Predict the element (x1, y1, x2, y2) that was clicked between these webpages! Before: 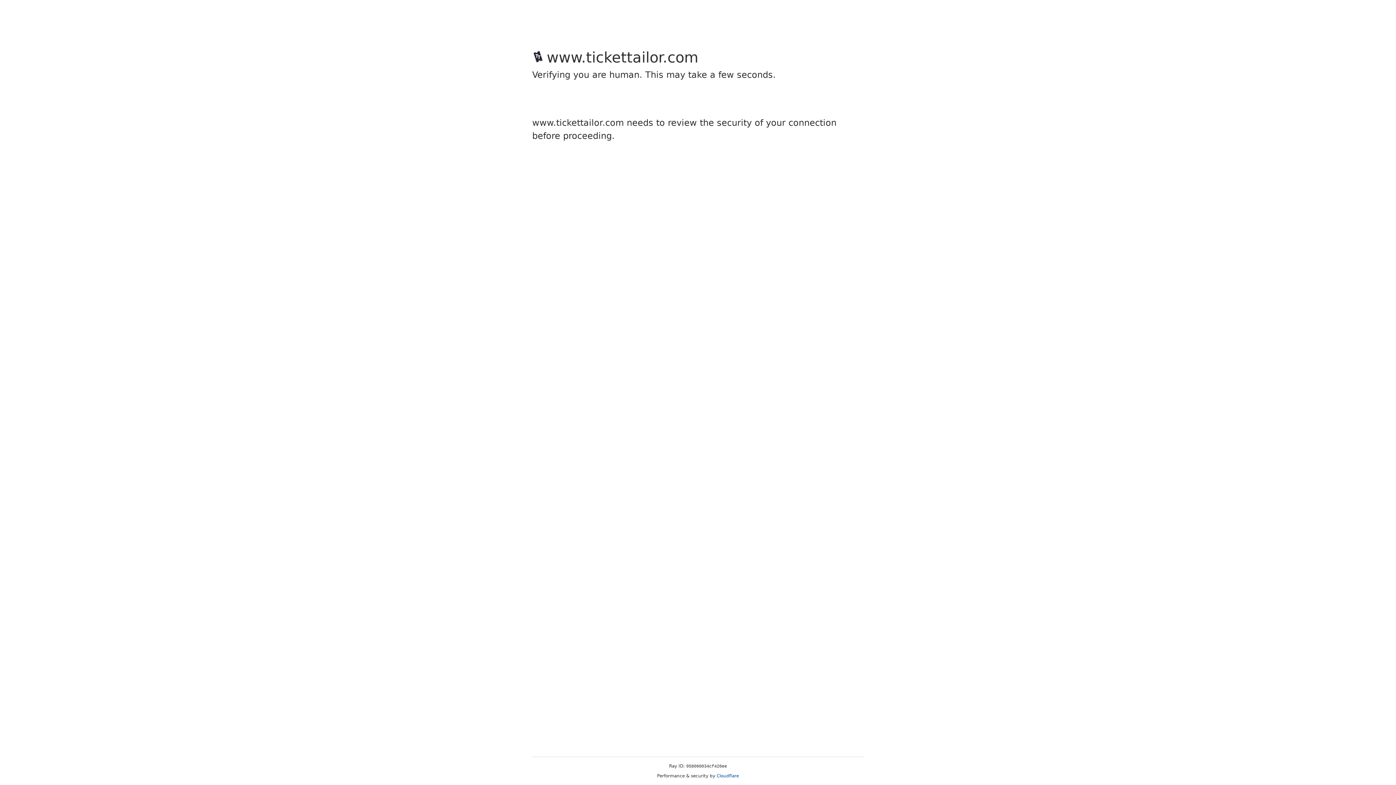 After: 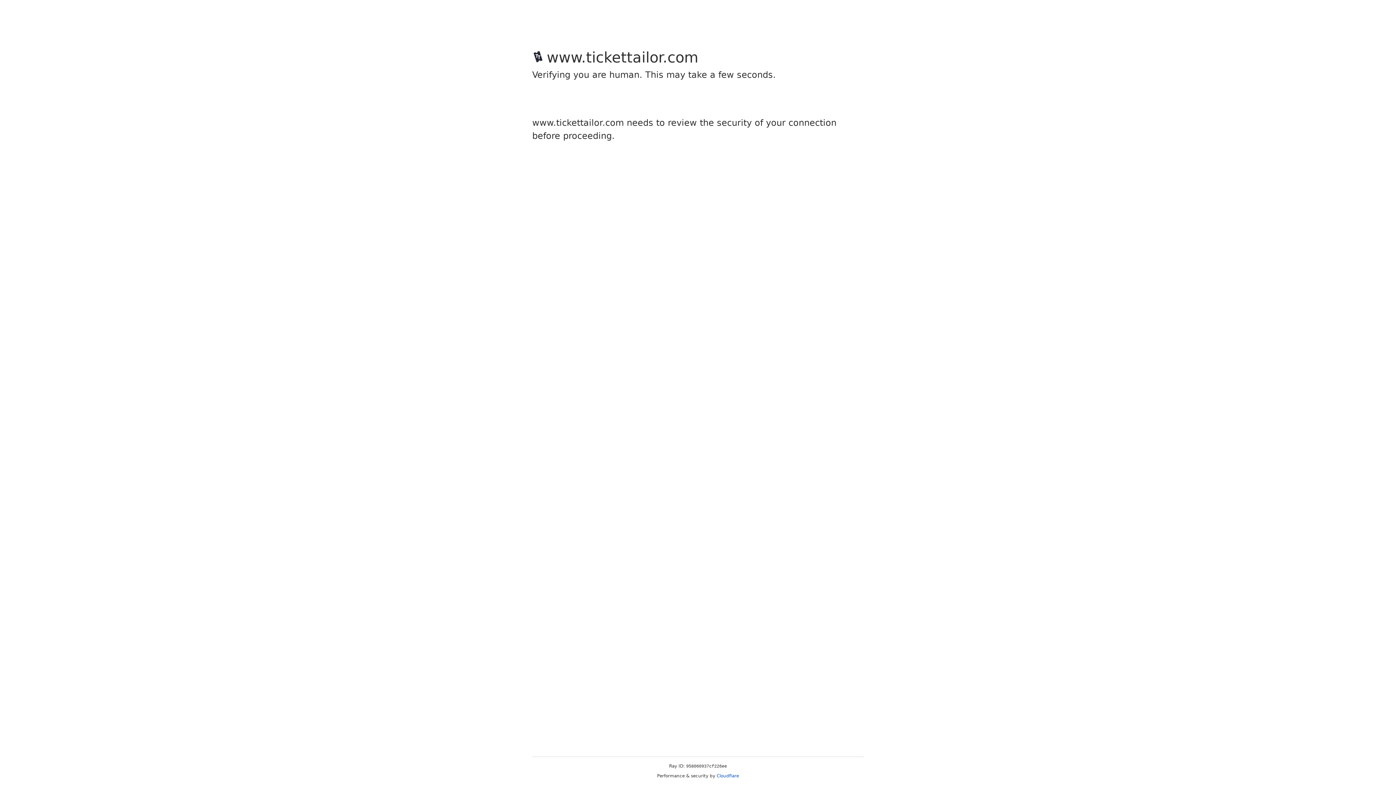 Action: bbox: (716, 773, 739, 778) label: Cloudflare